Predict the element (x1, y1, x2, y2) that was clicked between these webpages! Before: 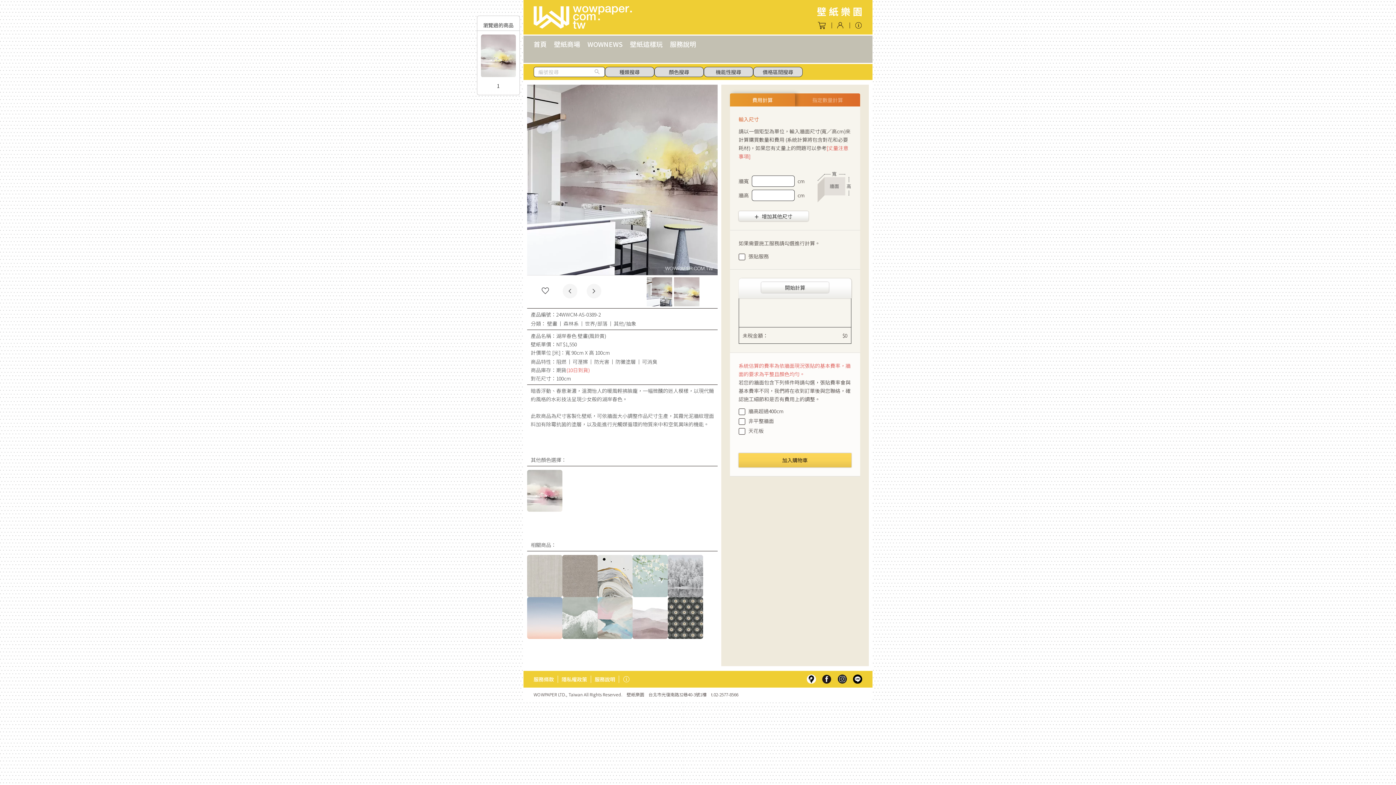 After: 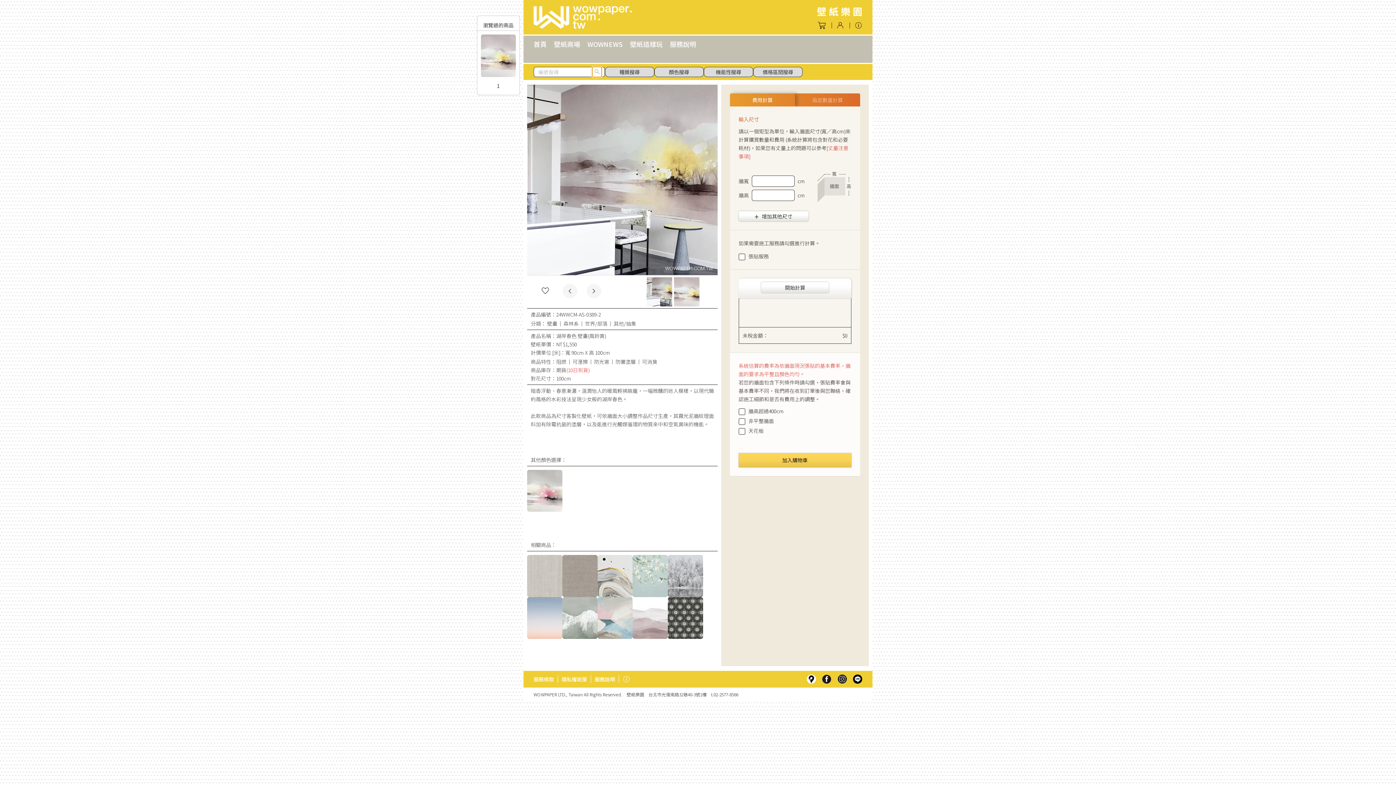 Action: bbox: (592, 66, 601, 77)